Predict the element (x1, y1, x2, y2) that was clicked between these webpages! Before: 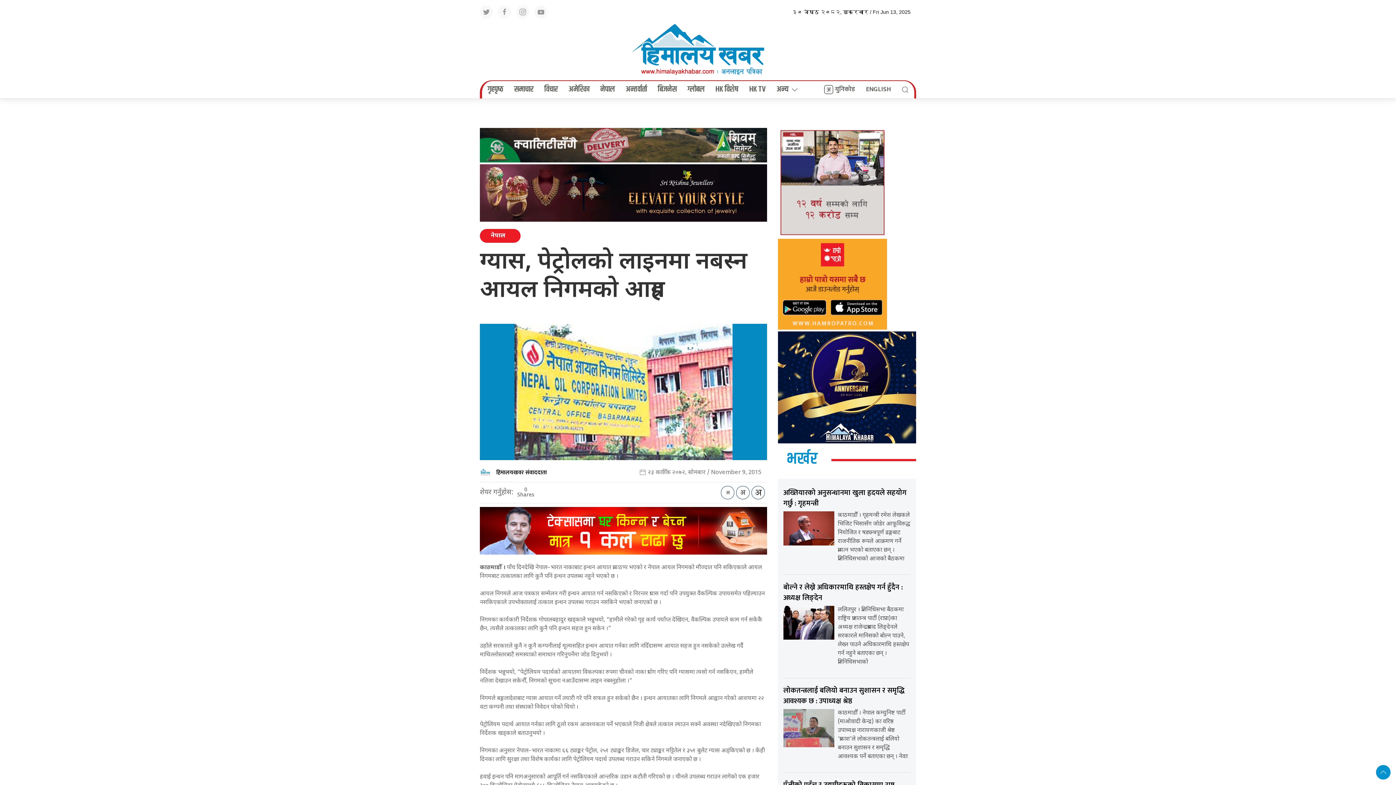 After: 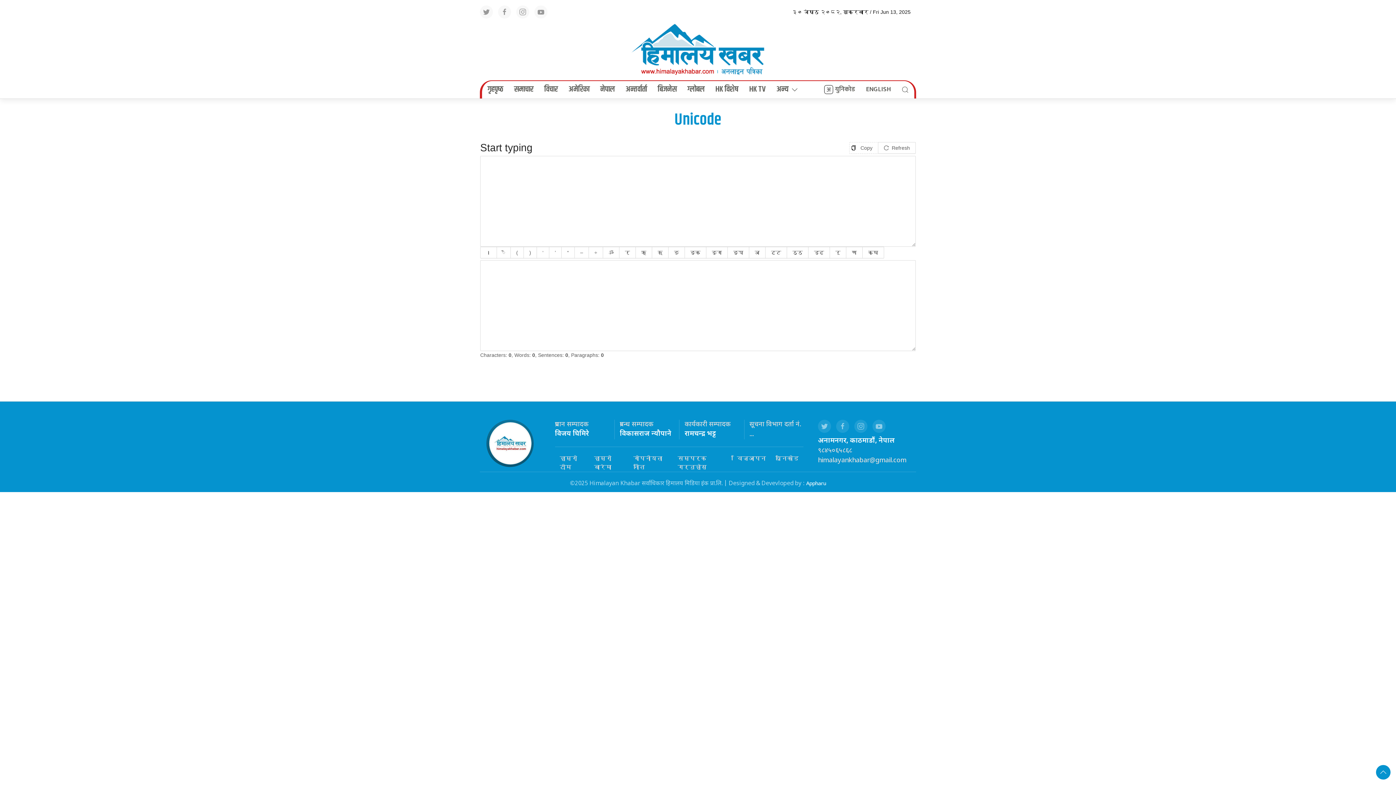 Action: bbox: (818, 80, 860, 98) label: युनिकोड